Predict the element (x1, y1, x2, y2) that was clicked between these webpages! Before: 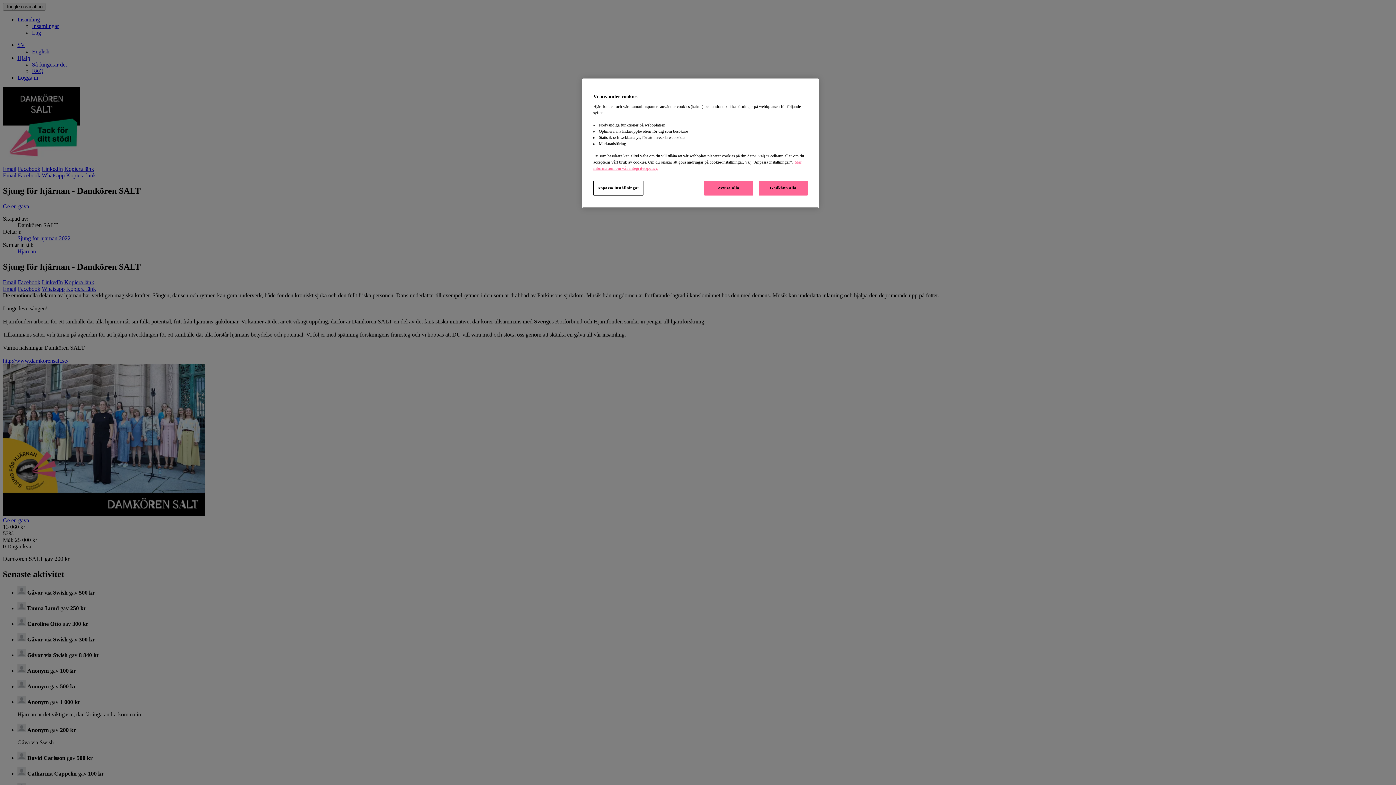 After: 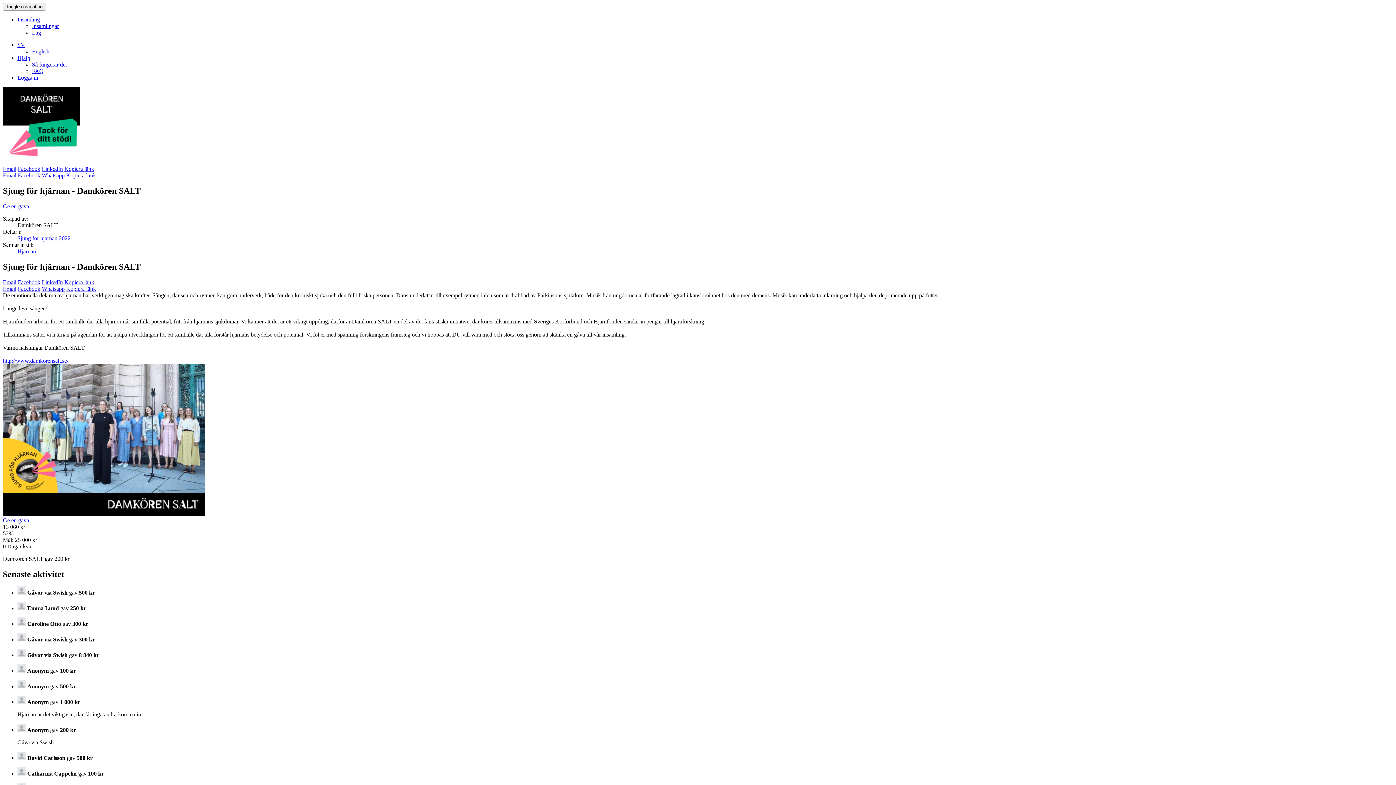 Action: label: Godkänn alla bbox: (758, 180, 808, 195)